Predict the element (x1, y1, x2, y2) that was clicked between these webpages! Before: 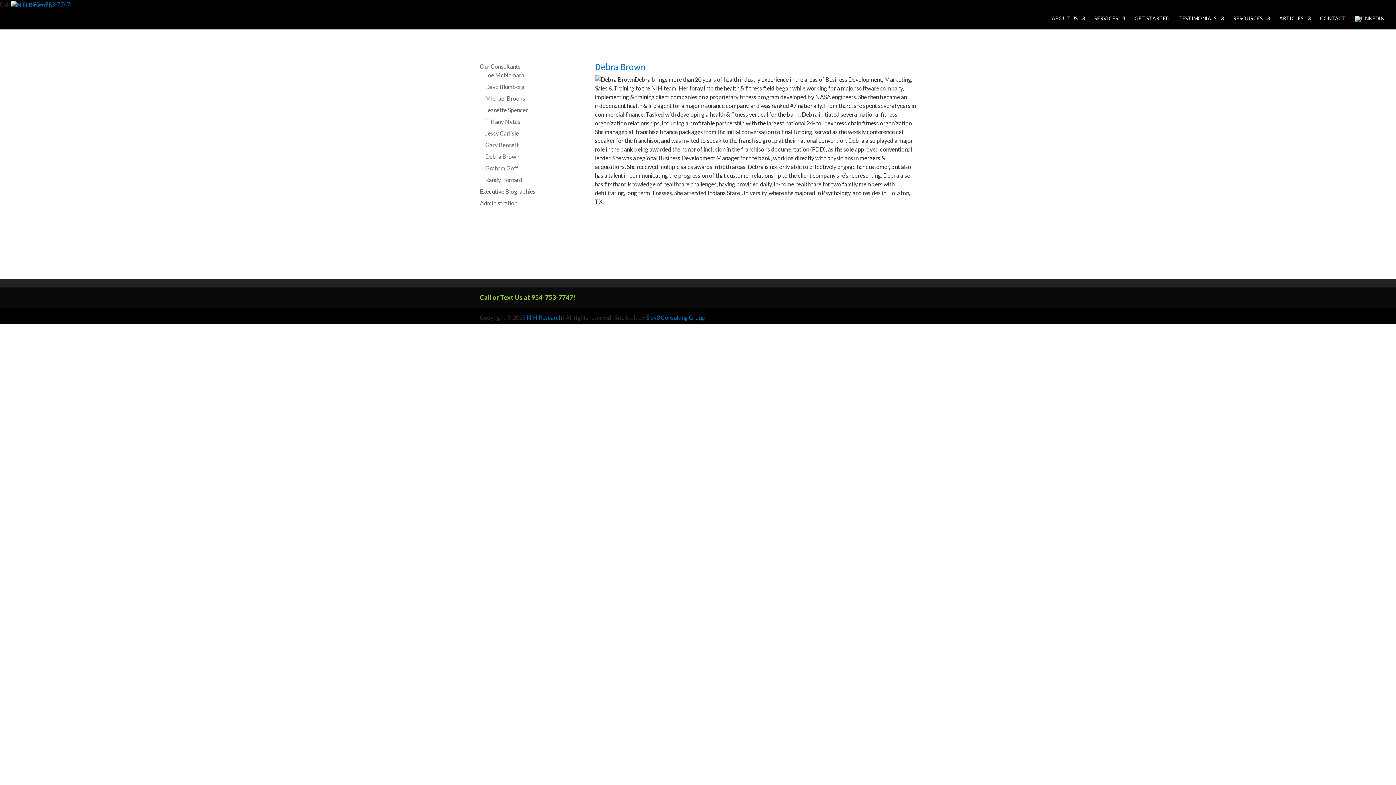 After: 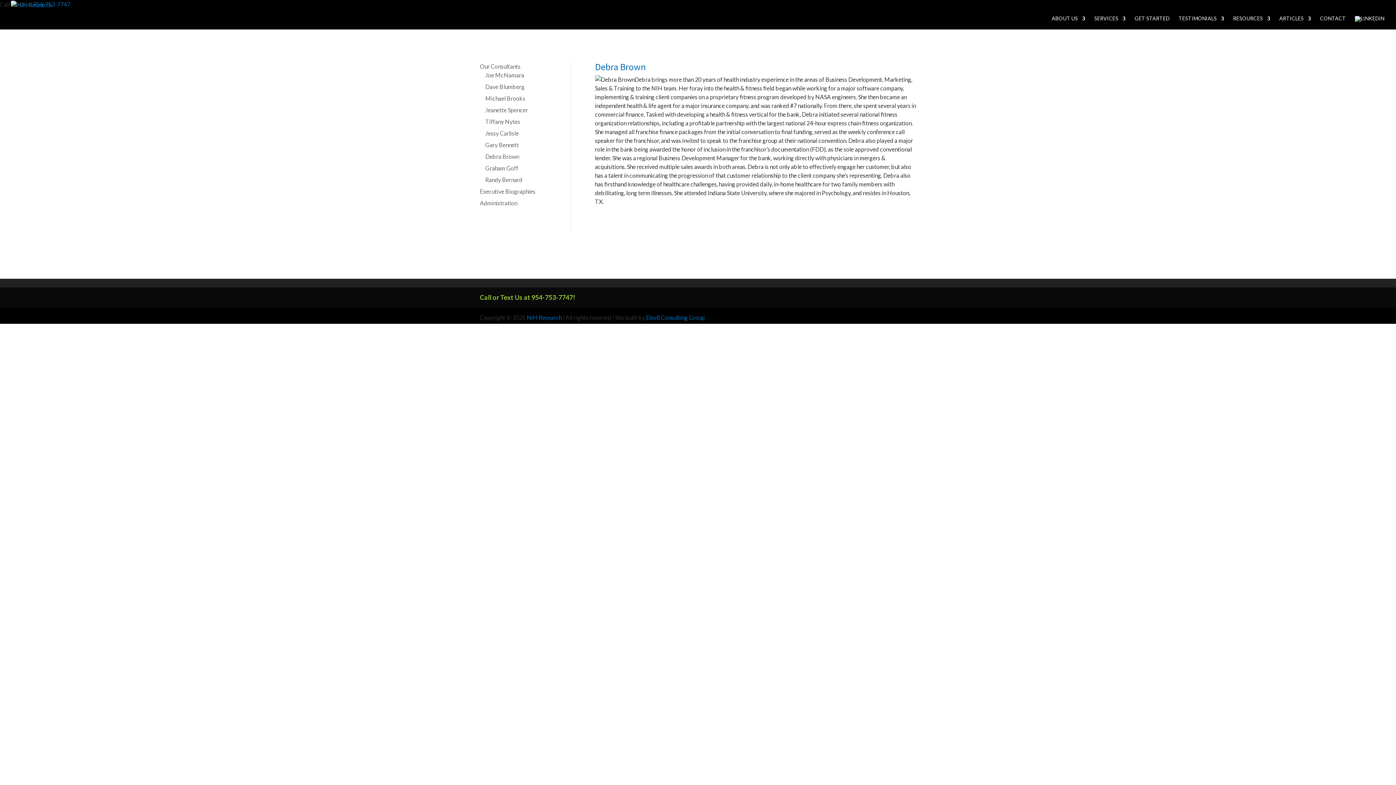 Action: bbox: (646, 314, 705, 321) label: Elev8 Consulting Group